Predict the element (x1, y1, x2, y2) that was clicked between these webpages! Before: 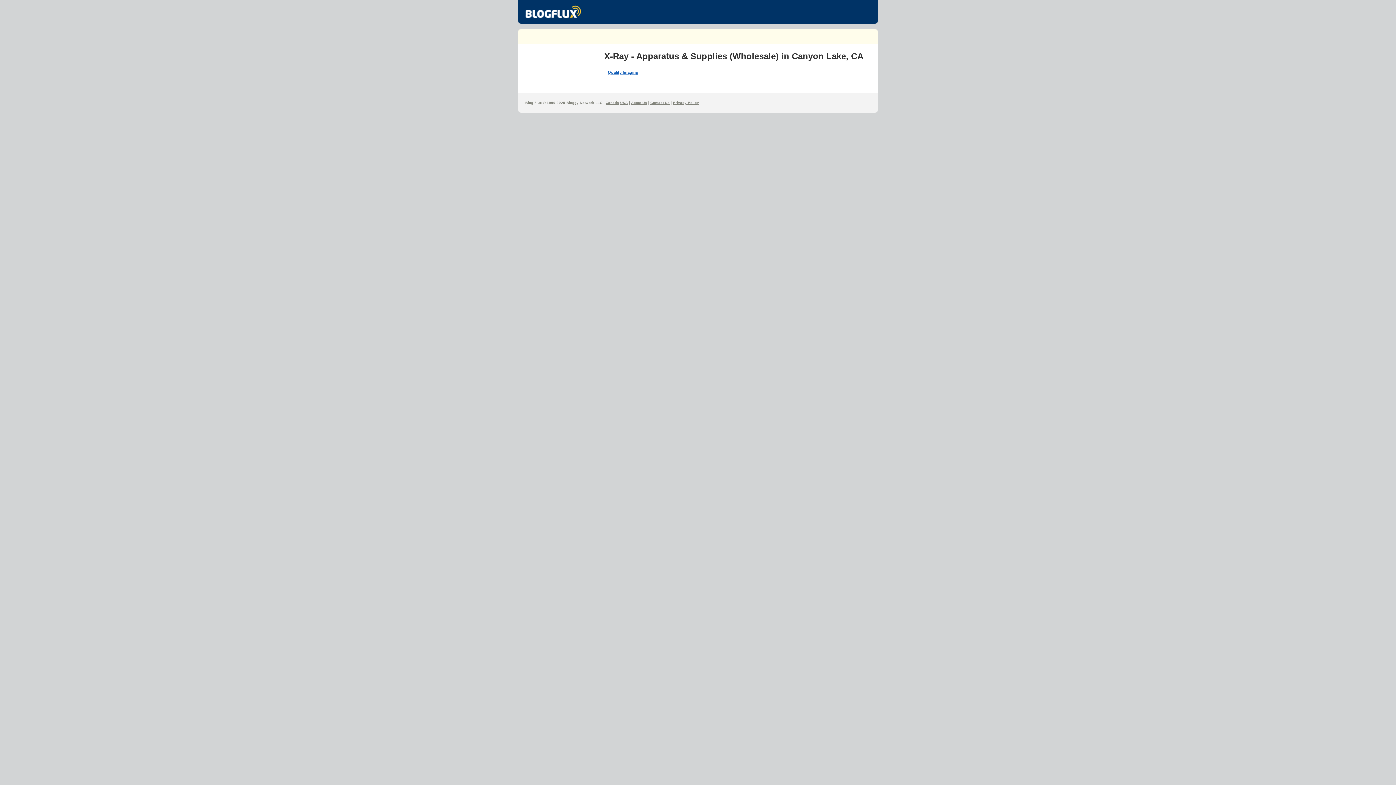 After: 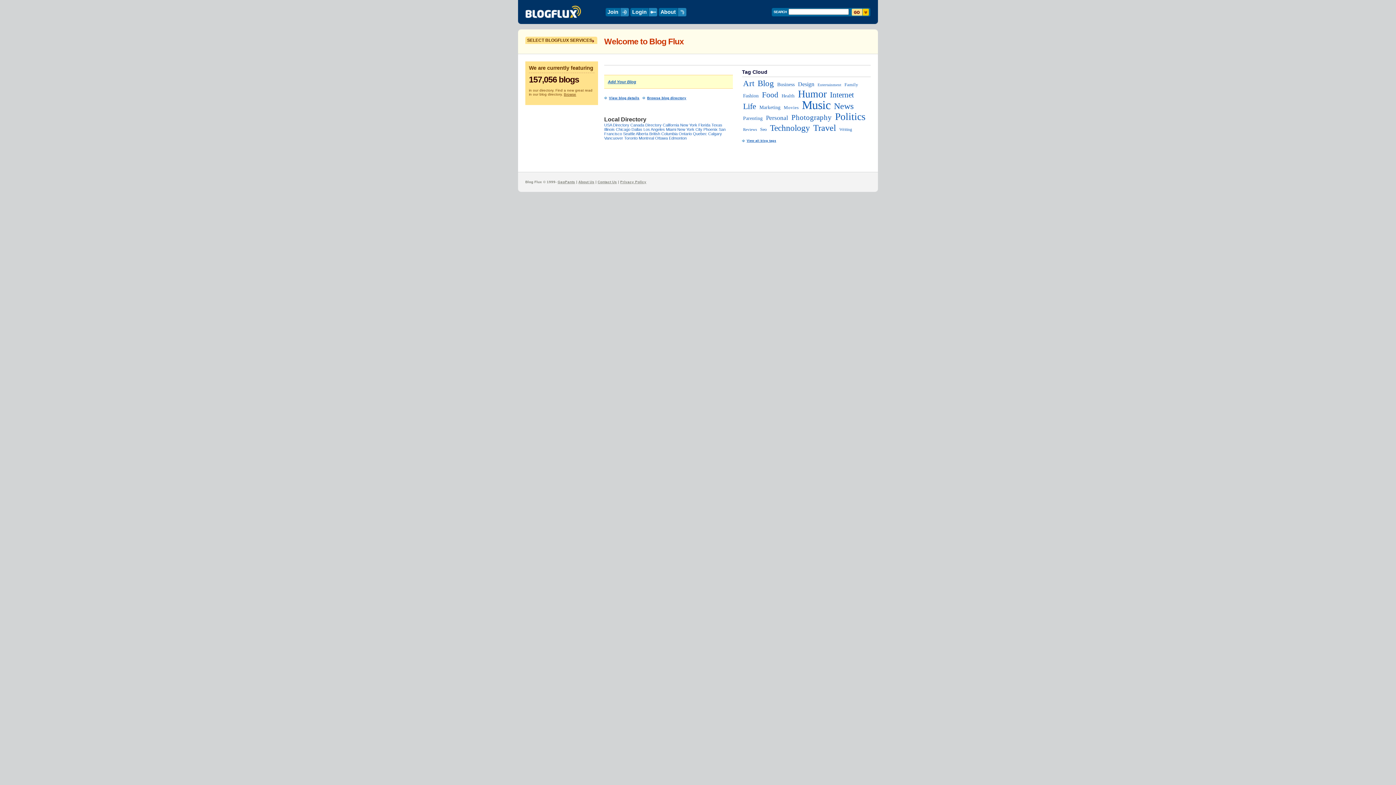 Action: bbox: (525, 12, 581, 19)